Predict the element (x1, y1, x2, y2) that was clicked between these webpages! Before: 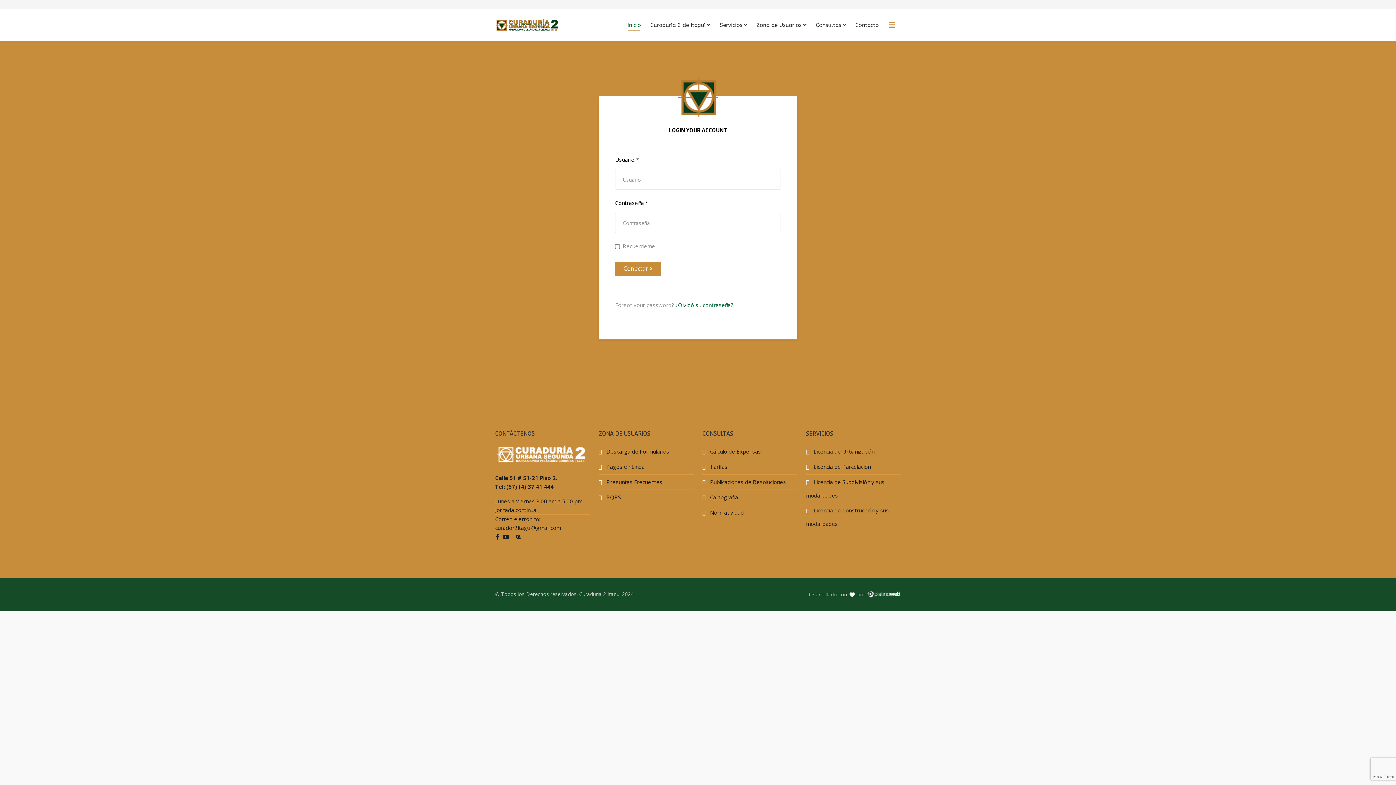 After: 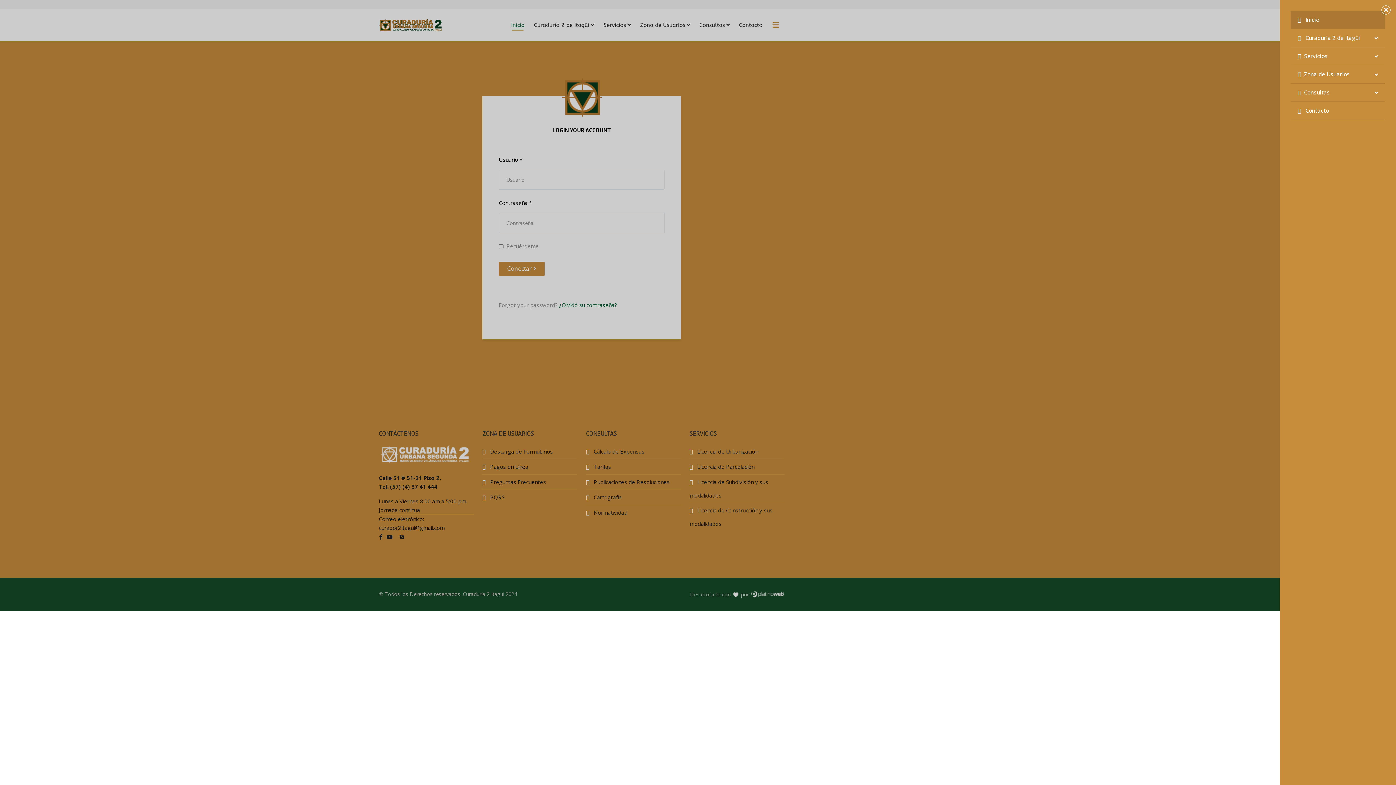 Action: bbox: (889, 8, 895, 41) label: HELIX_MENU